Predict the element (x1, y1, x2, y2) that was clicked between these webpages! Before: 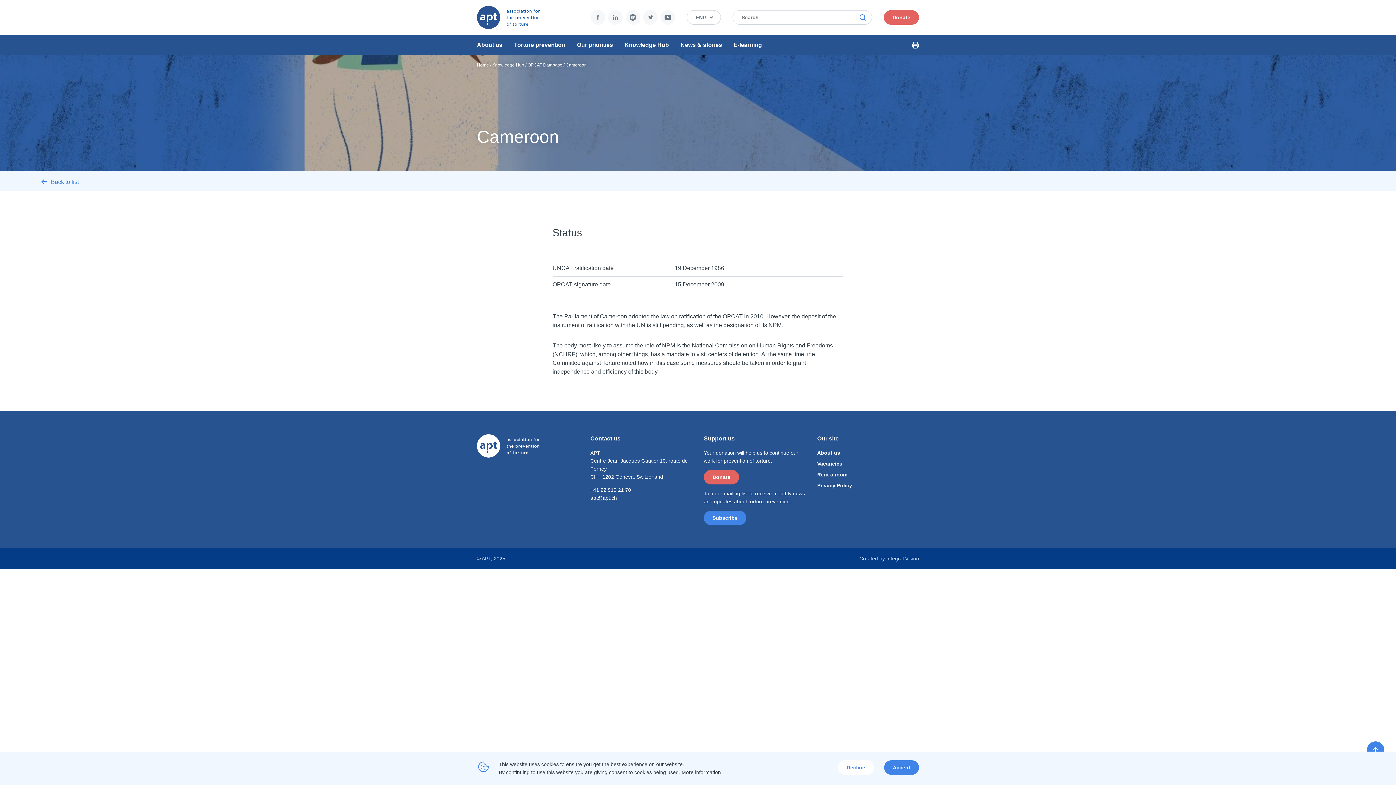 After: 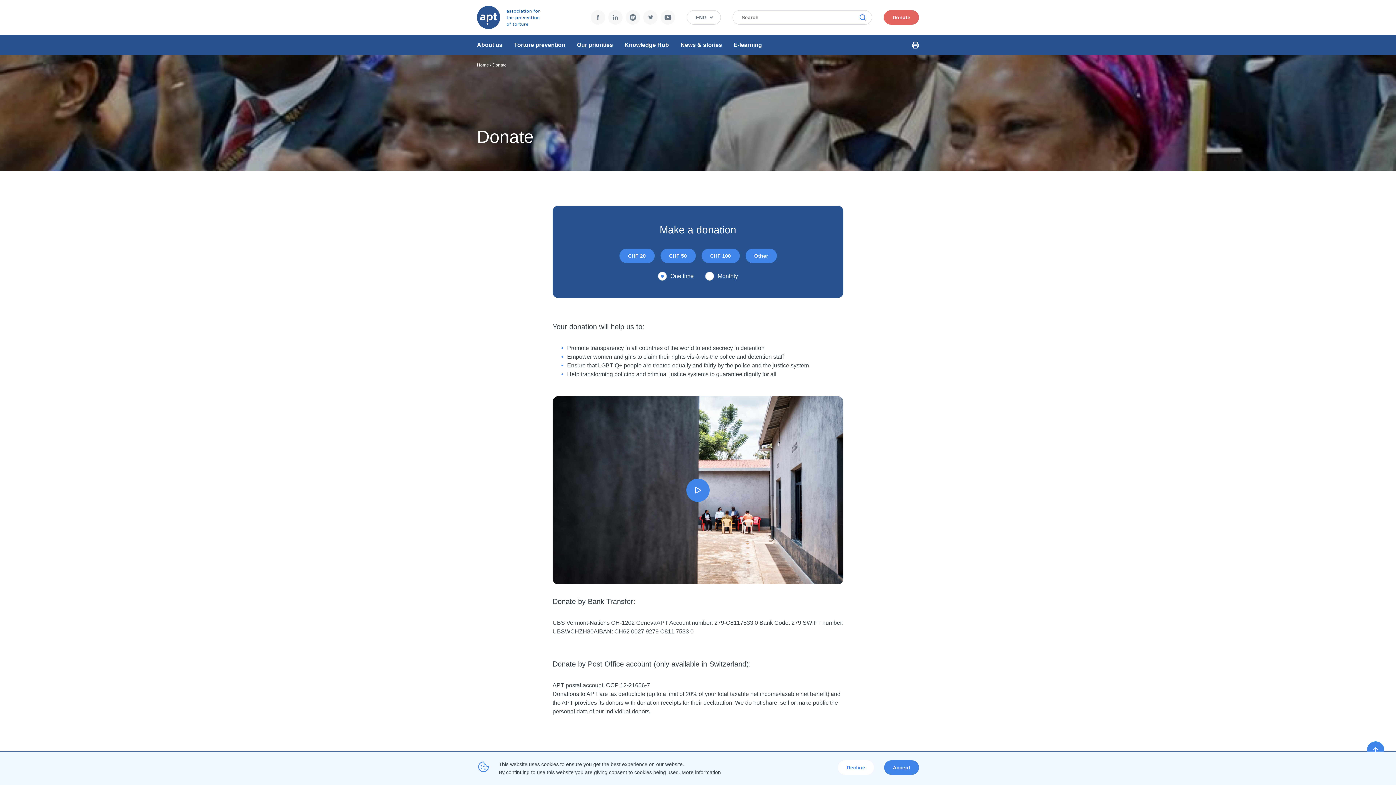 Action: bbox: (884, 10, 919, 24) label: Donate